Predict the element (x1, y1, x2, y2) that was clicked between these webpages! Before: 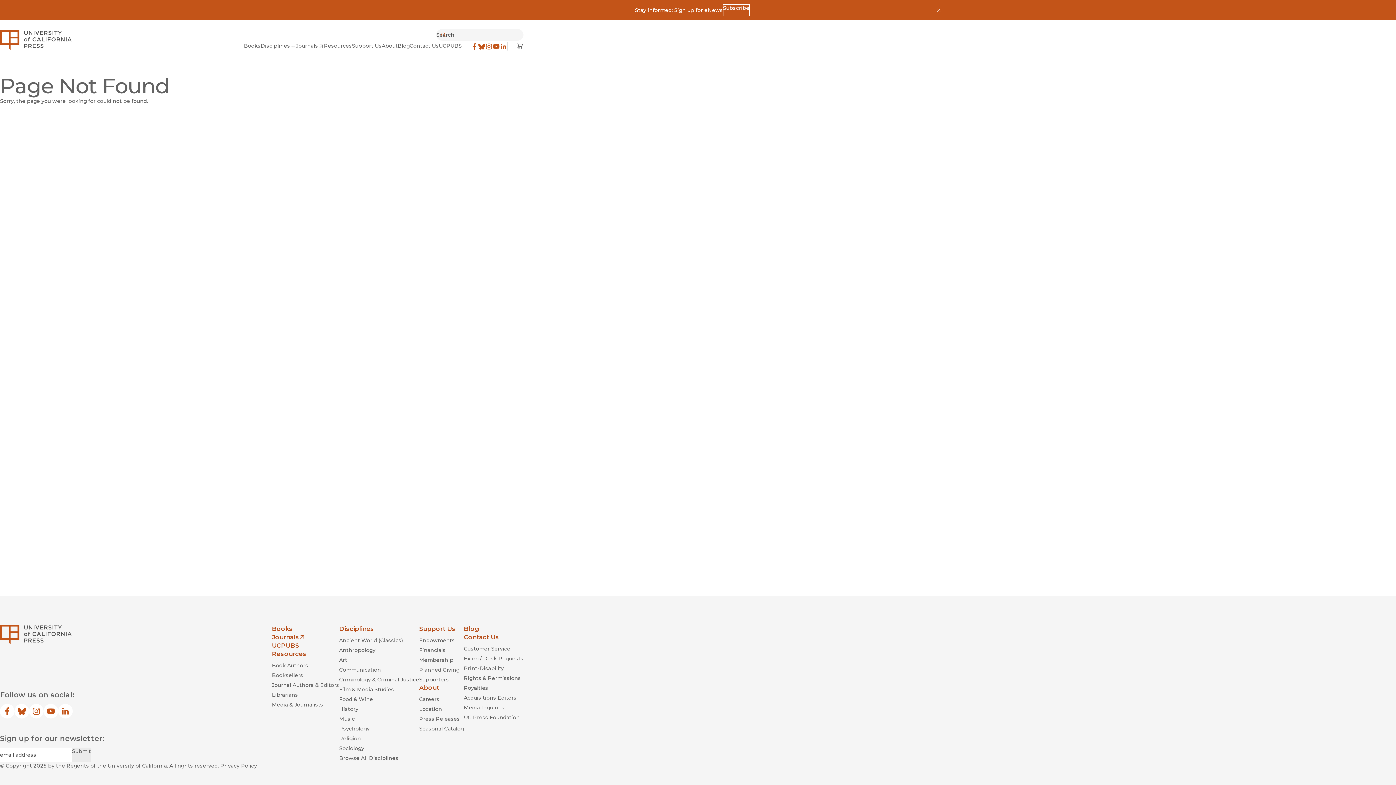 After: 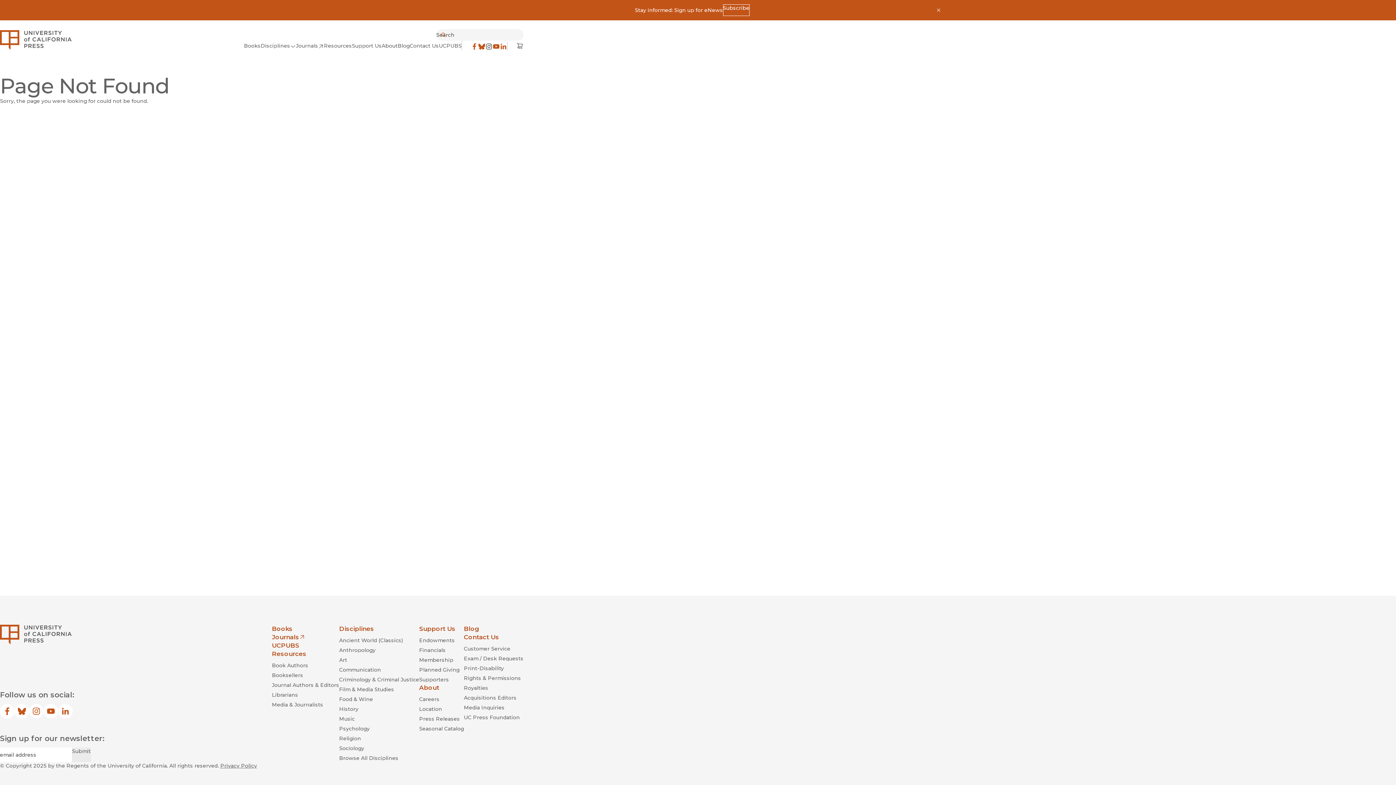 Action: bbox: (485, 42, 492, 50) label: Instagram
(opens in new window)